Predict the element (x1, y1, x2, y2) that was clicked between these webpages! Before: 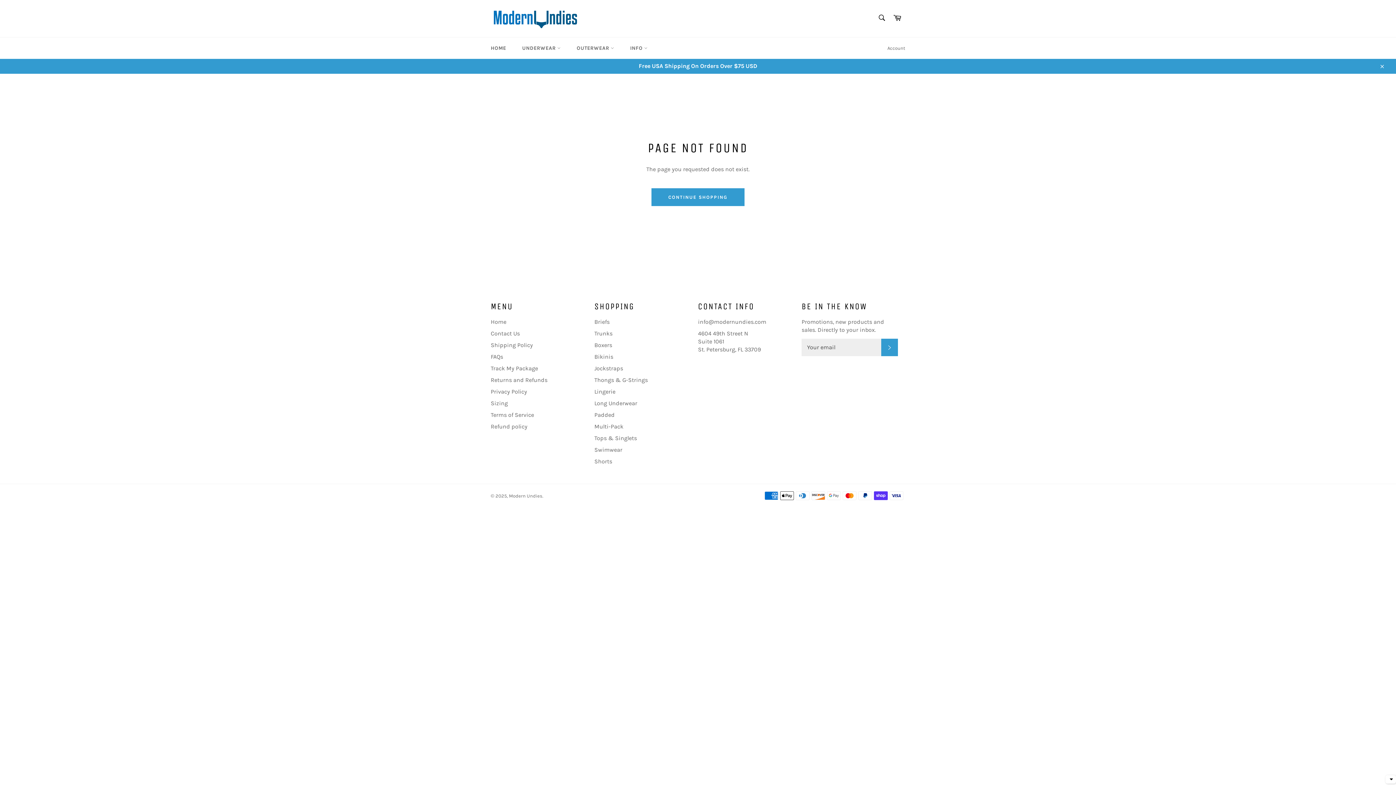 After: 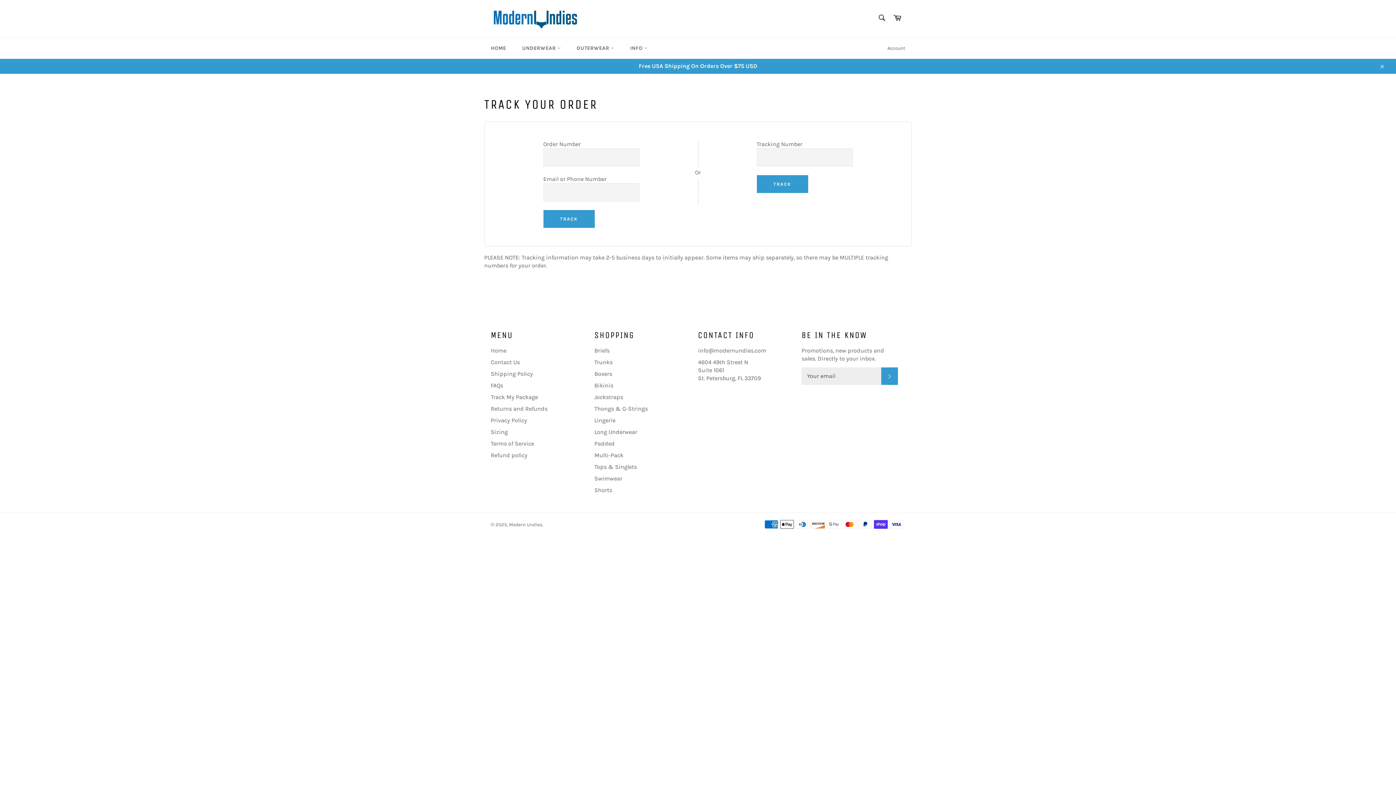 Action: label: Track My Package bbox: (490, 364, 538, 371)